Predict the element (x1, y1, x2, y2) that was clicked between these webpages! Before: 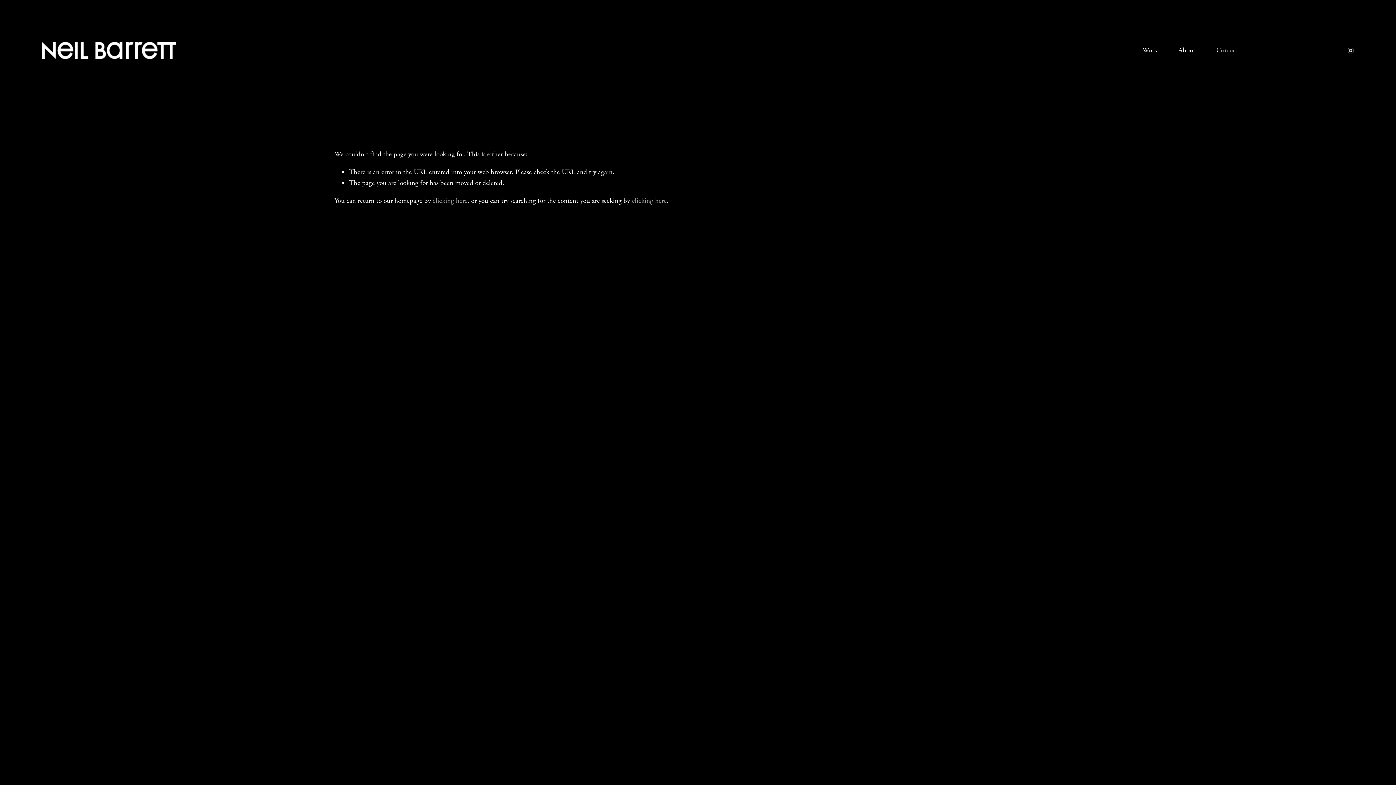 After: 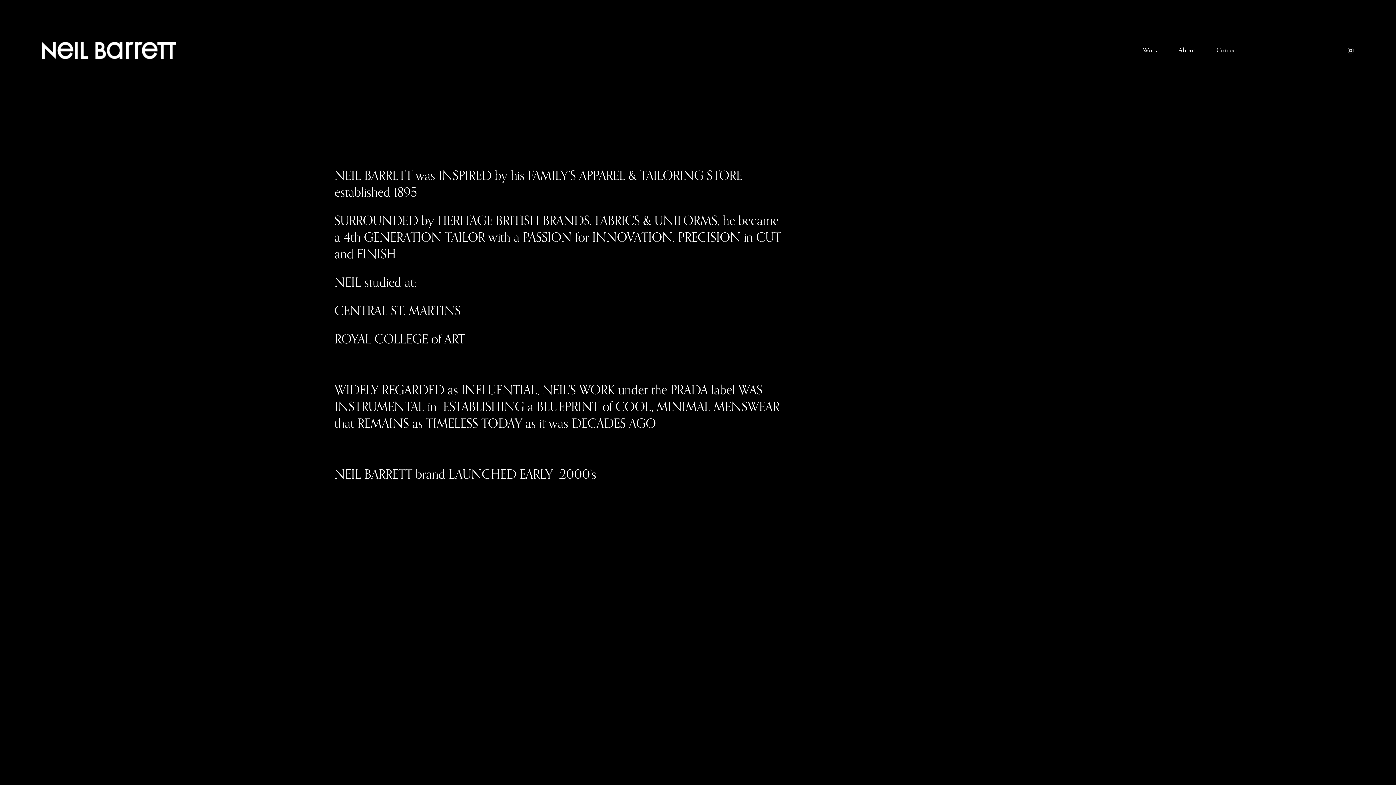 Action: bbox: (1178, 44, 1195, 56) label: About